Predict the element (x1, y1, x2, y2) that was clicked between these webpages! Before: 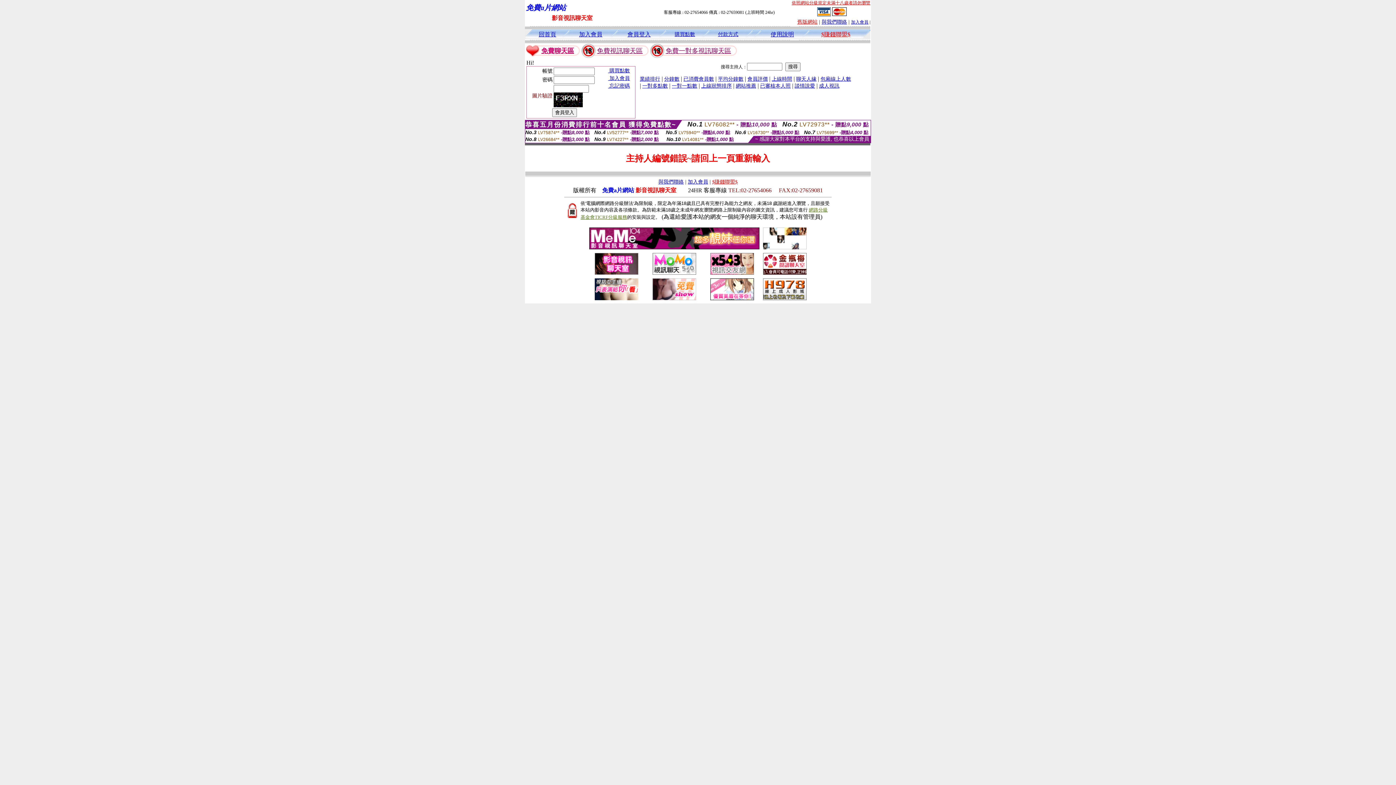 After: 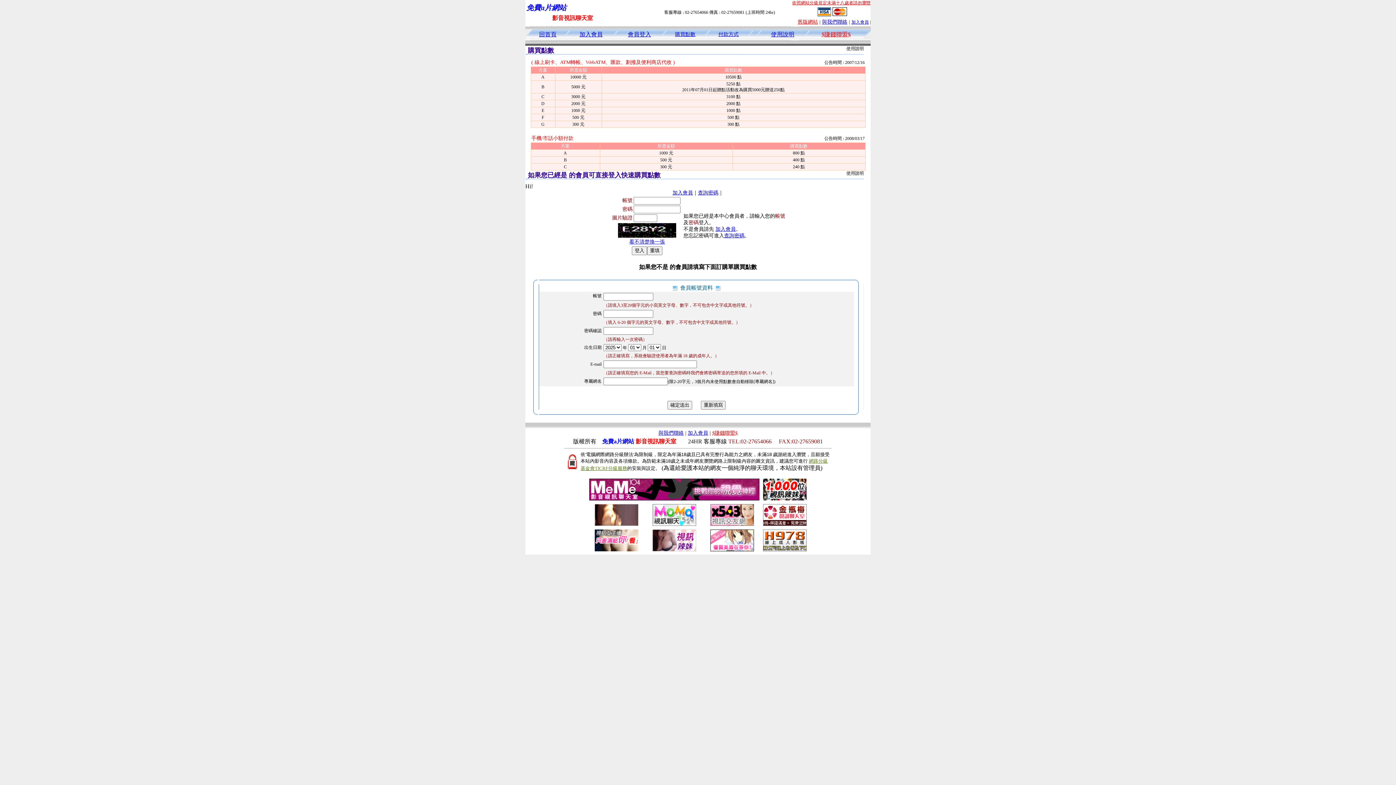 Action: bbox: (832, 11, 846, 17)